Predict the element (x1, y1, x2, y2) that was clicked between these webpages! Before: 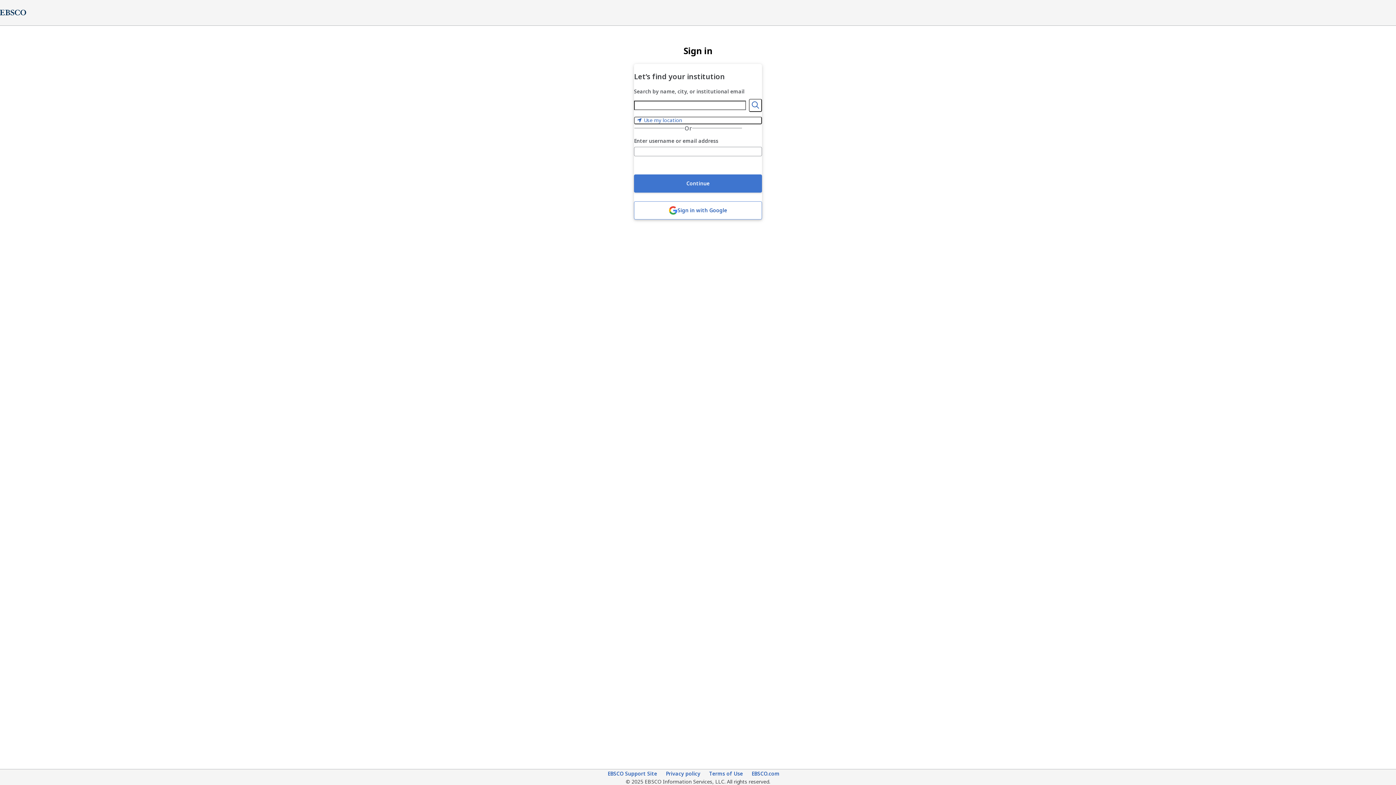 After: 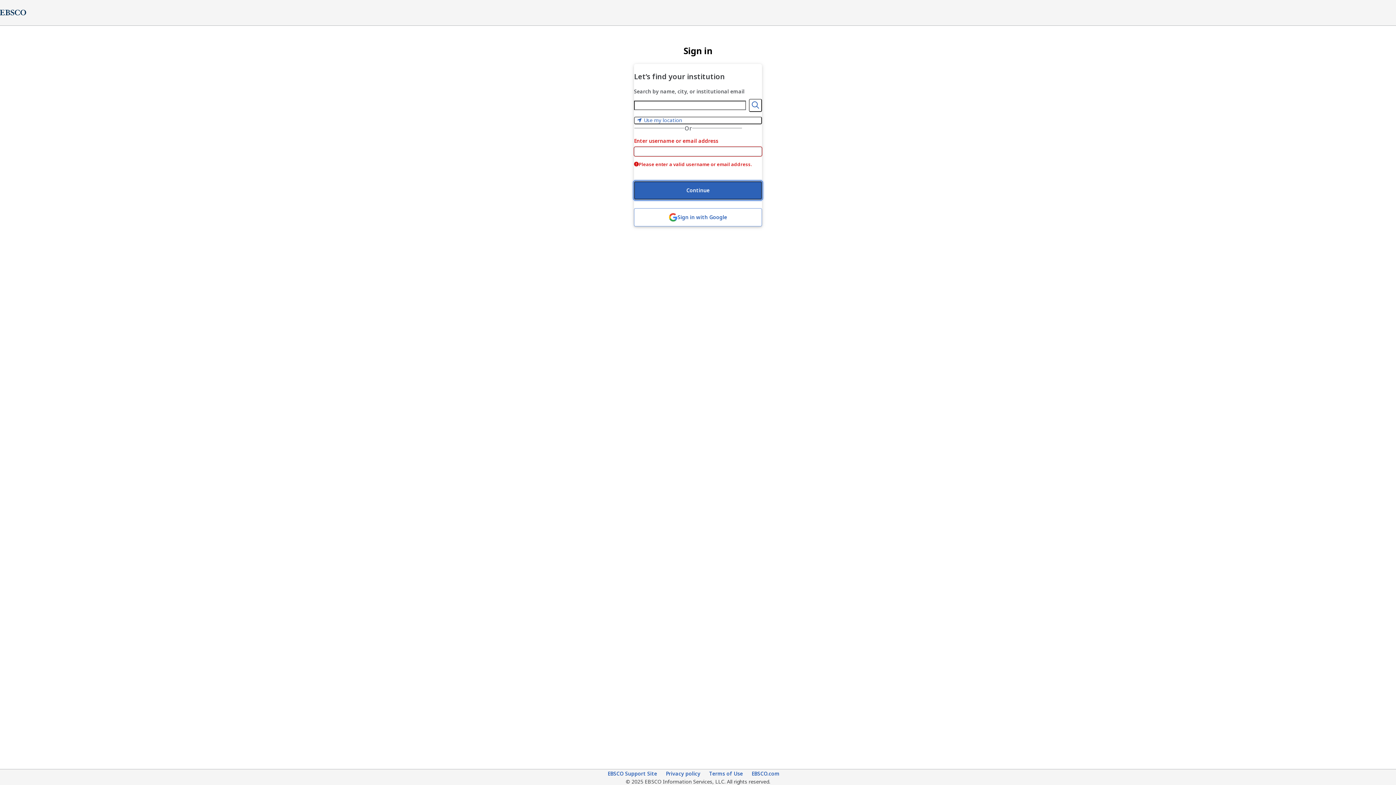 Action: label: Continue bbox: (634, 174, 762, 192)